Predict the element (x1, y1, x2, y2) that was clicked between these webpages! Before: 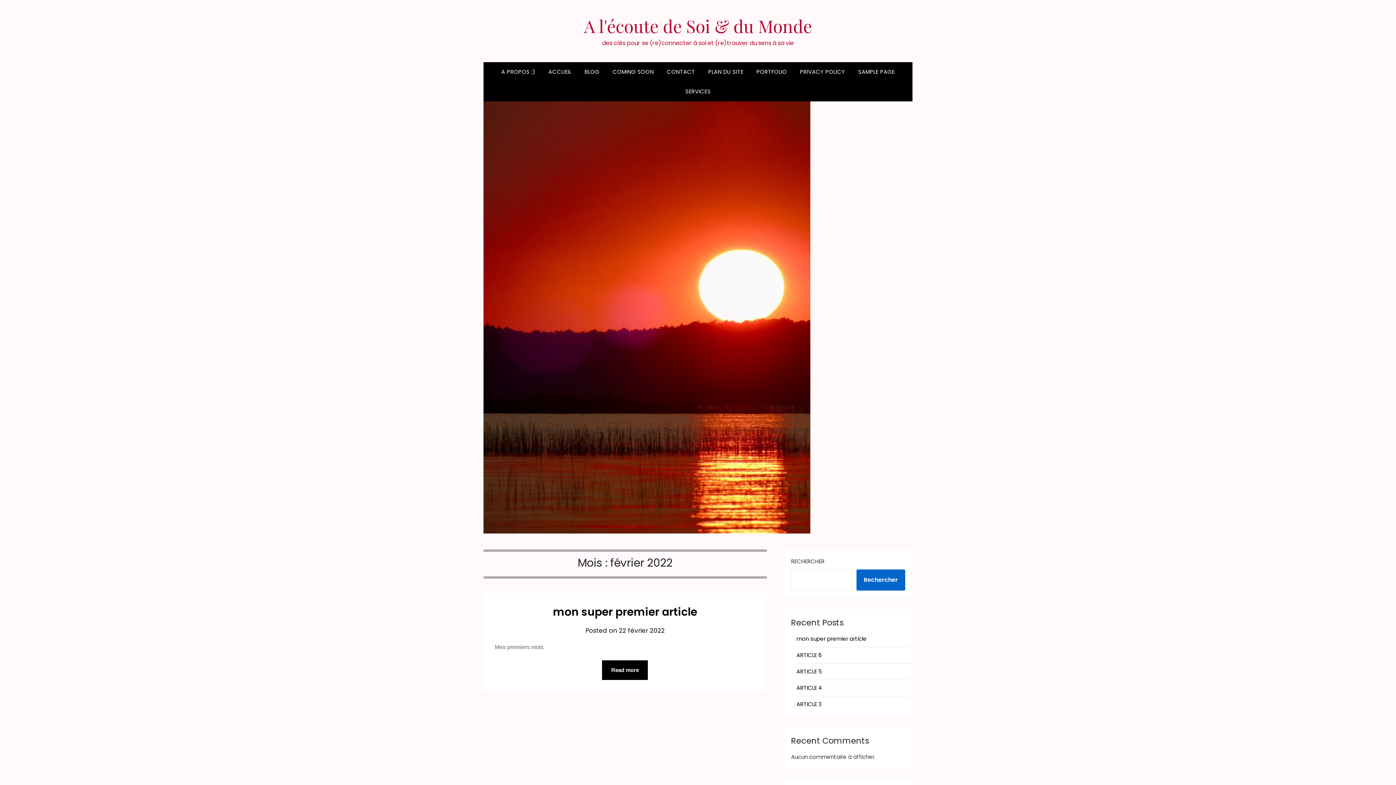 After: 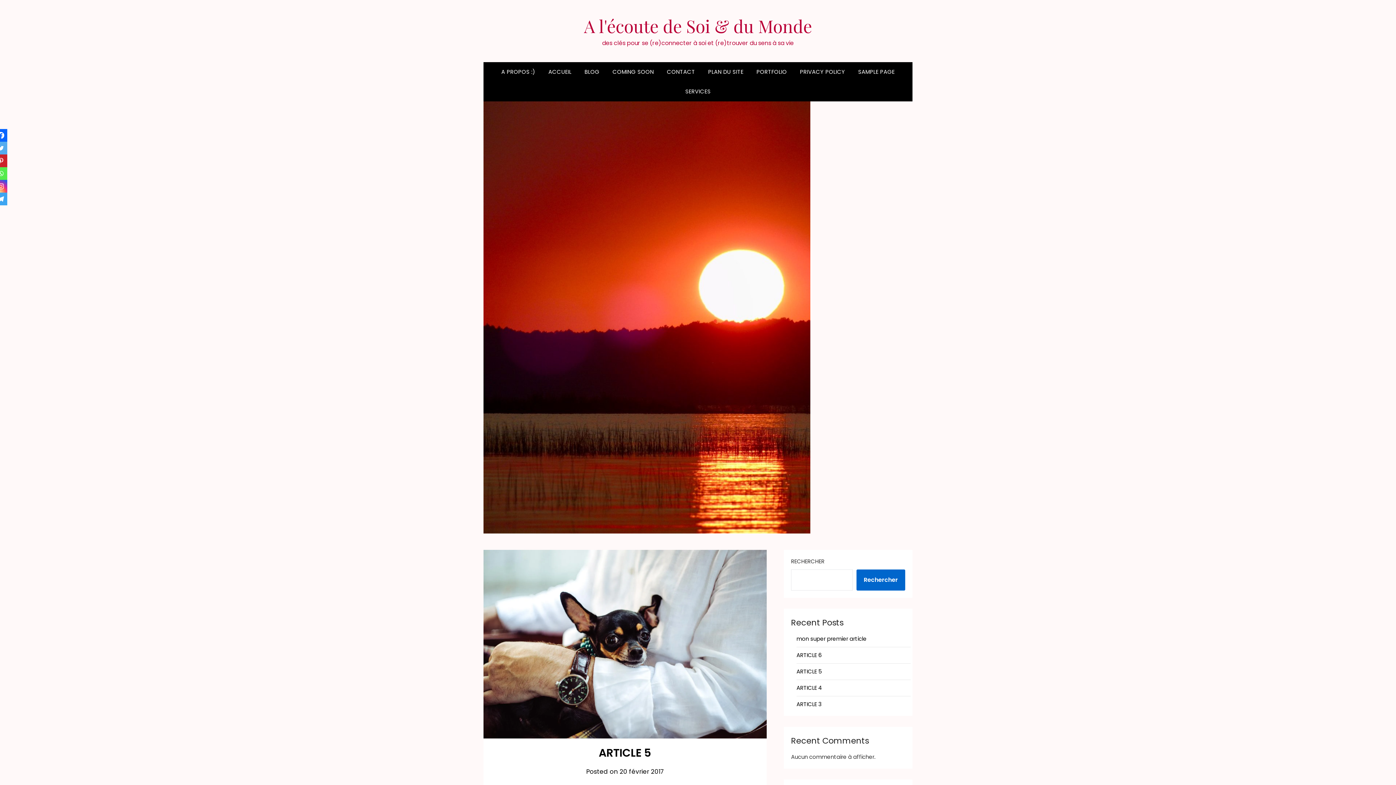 Action: bbox: (796, 668, 822, 675) label: ARTICLE 5